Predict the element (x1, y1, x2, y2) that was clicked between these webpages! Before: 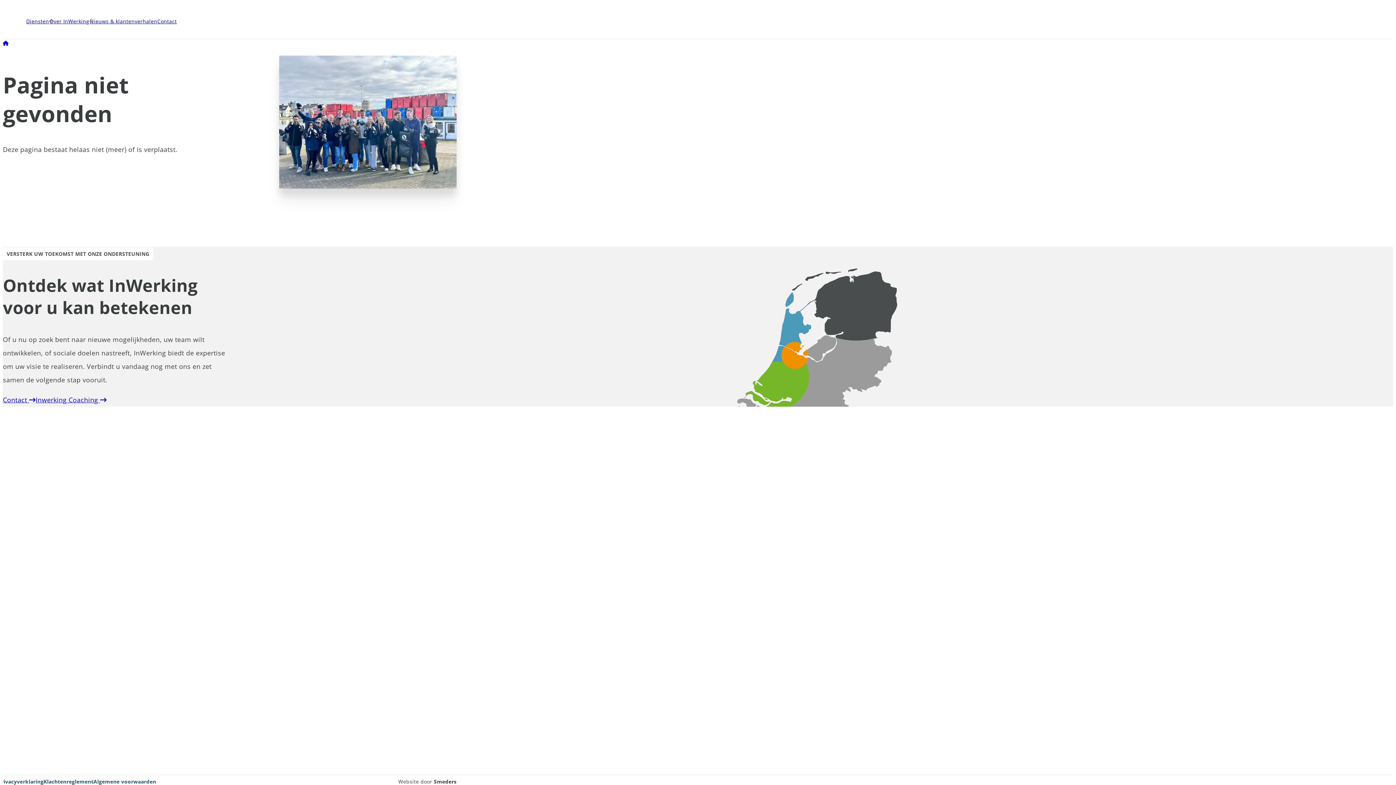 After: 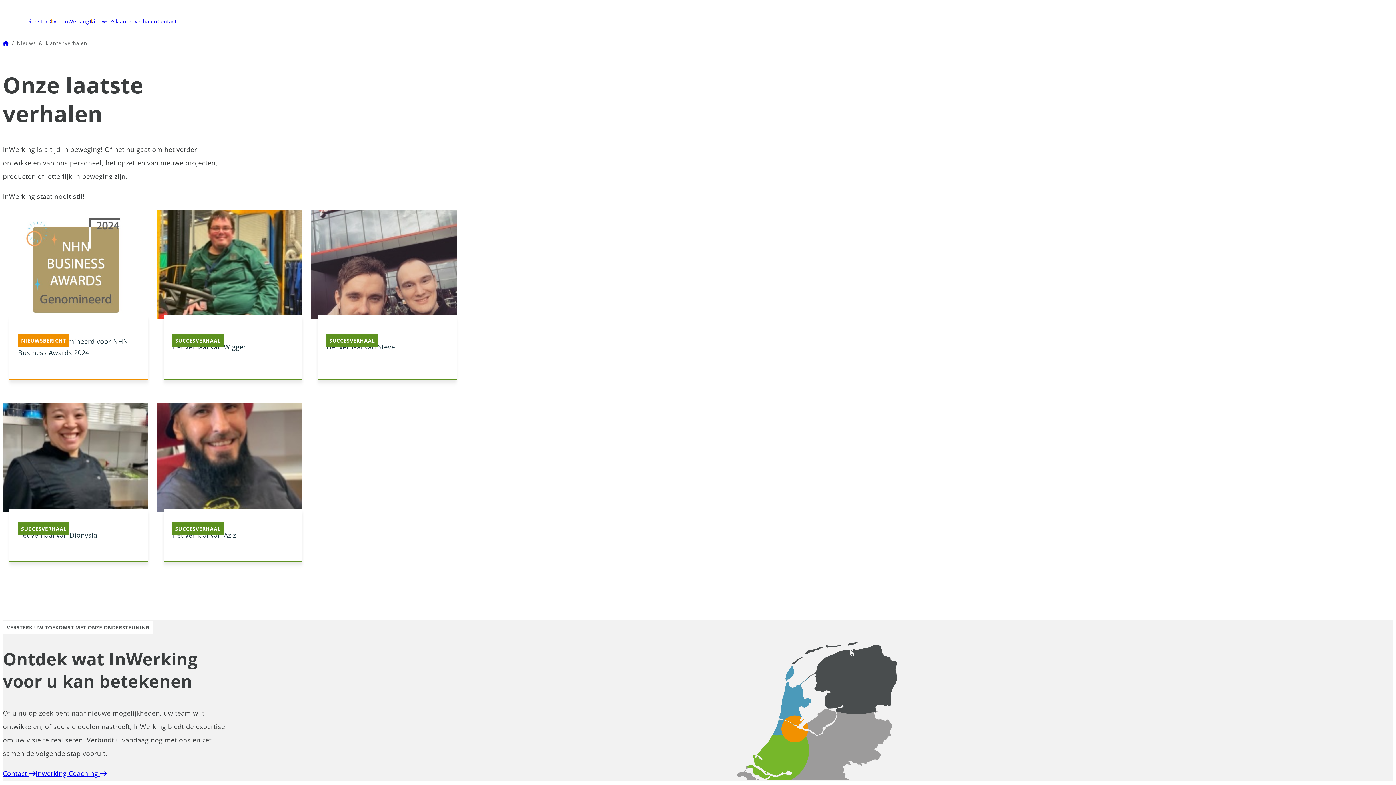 Action: label: Nieuws & klantenverhalen bbox: (89, 17, 157, 24)